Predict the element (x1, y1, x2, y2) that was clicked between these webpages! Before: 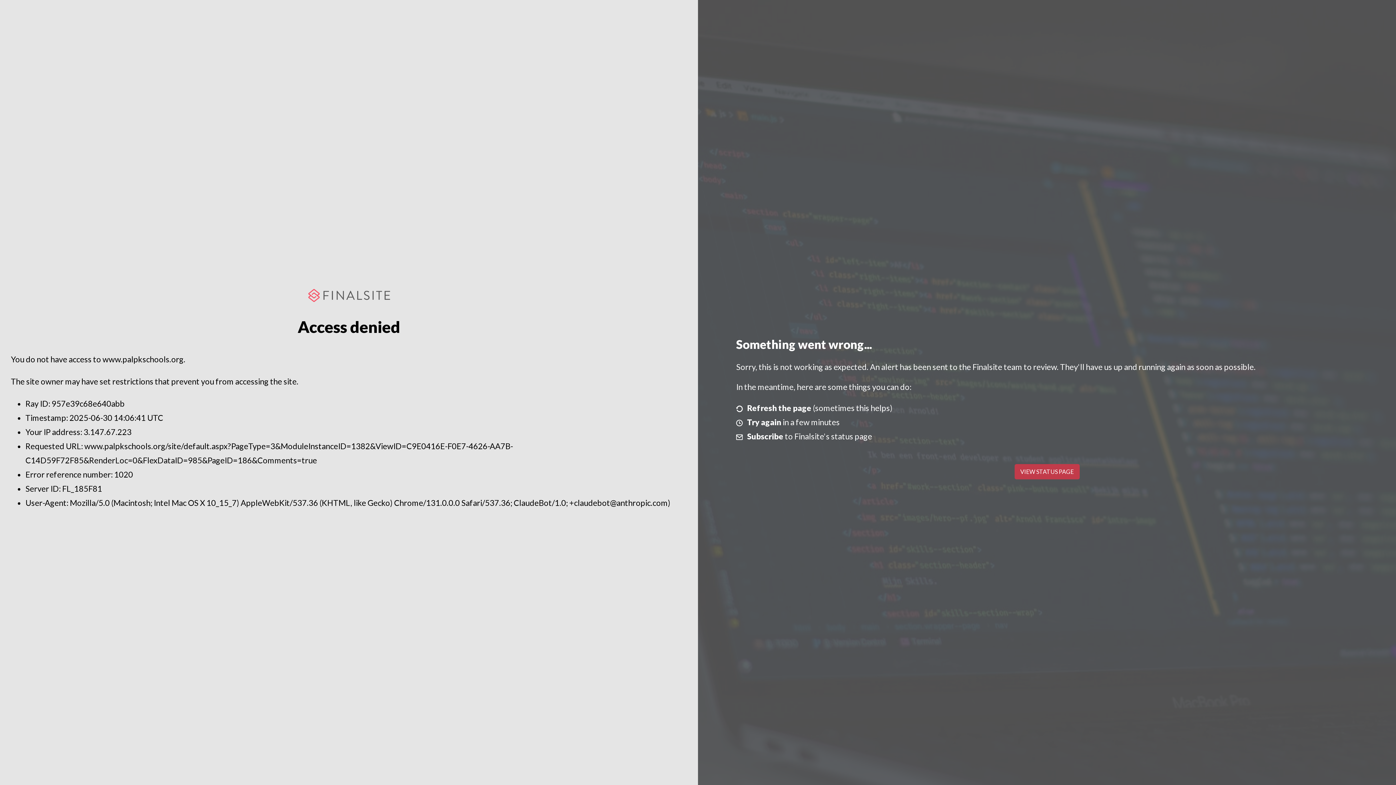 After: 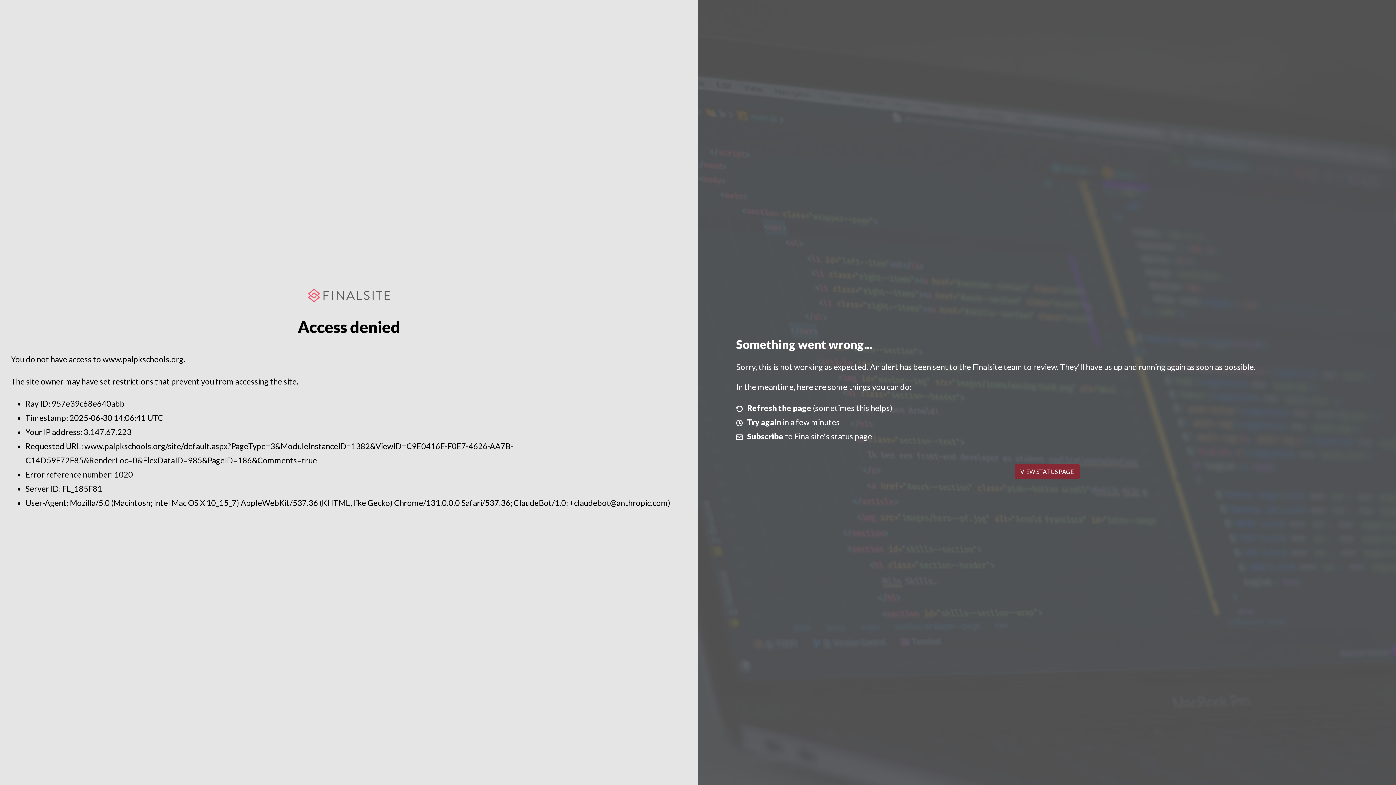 Action: bbox: (1014, 464, 1079, 479) label: VIEW STATUS PAGE